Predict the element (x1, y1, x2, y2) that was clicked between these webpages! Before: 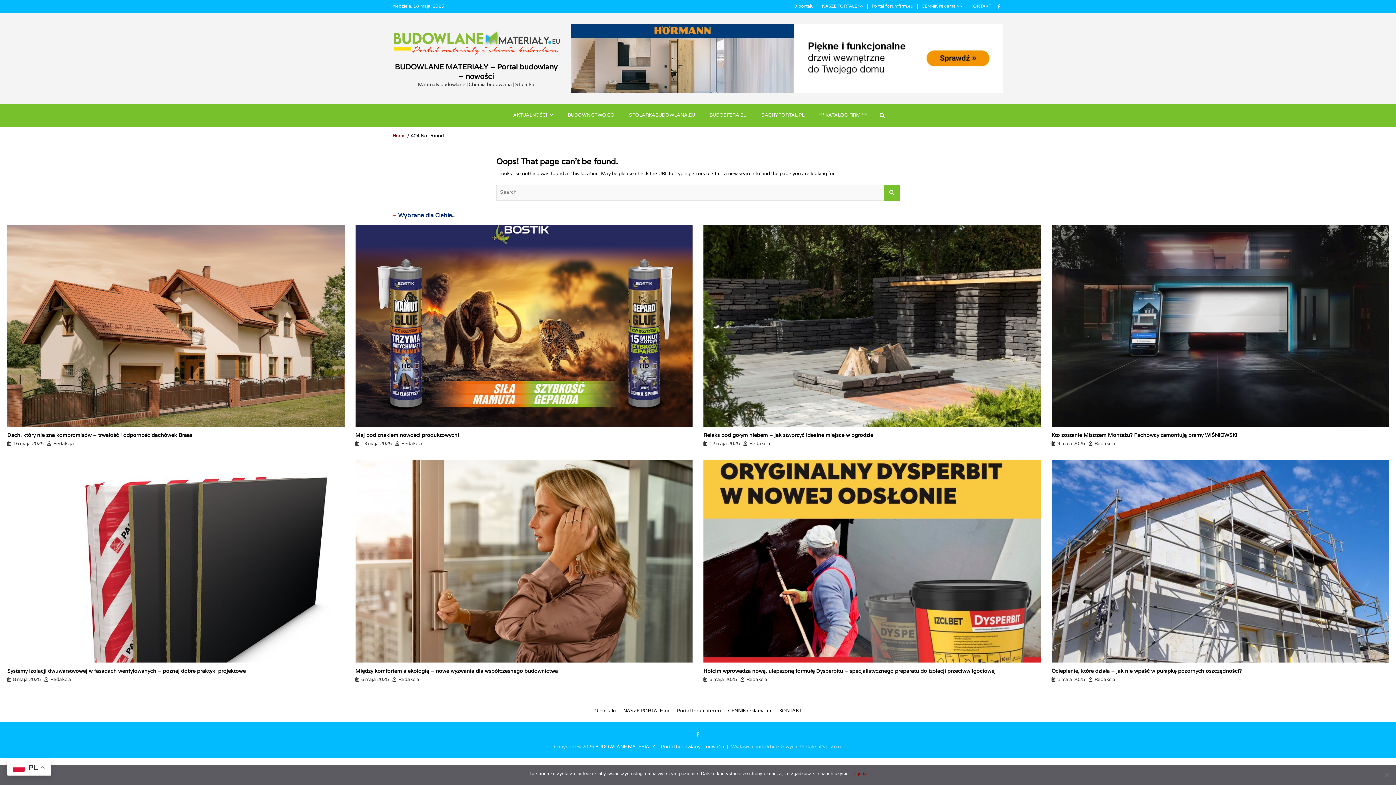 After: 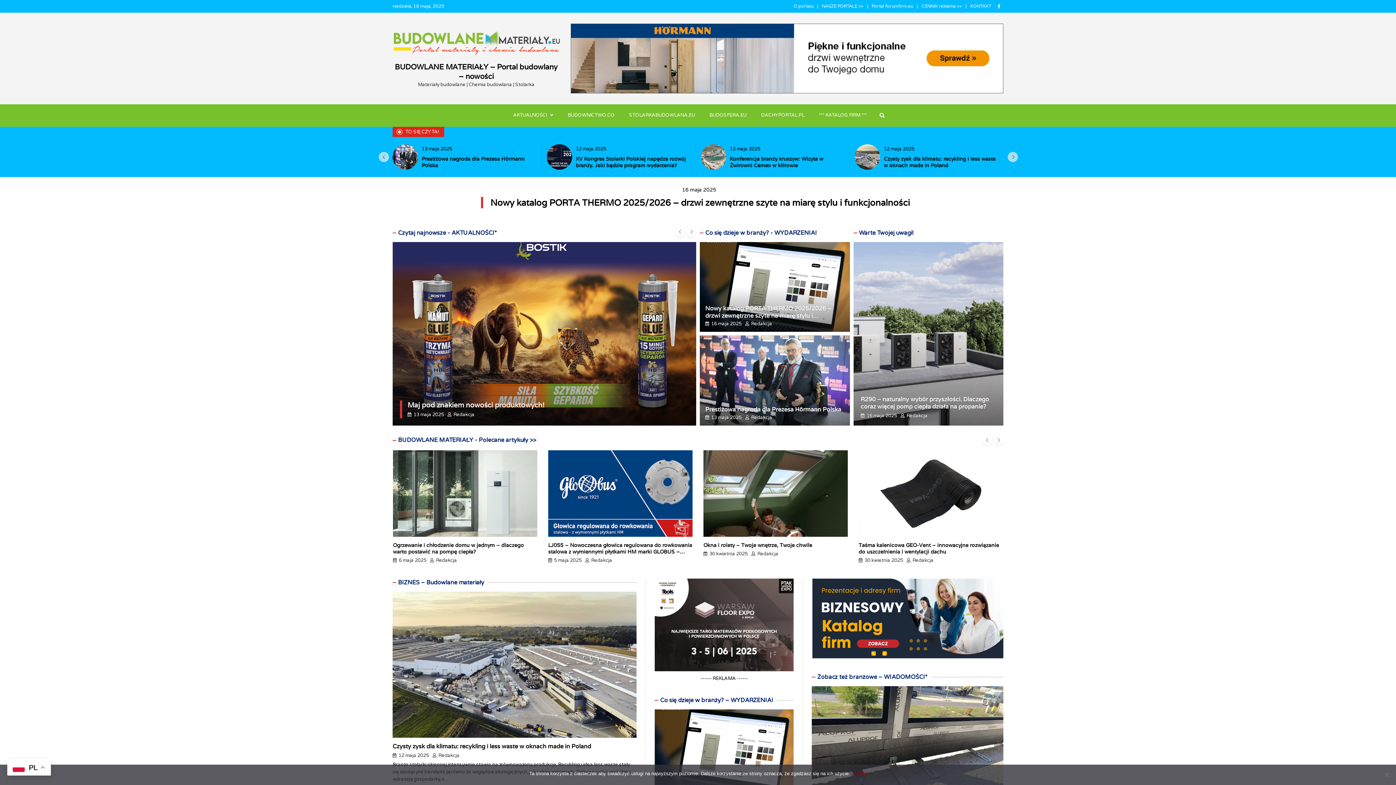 Action: bbox: (394, 62, 557, 81) label: BUDOWLANE MATERIAŁY – Portal budowlany – nowości